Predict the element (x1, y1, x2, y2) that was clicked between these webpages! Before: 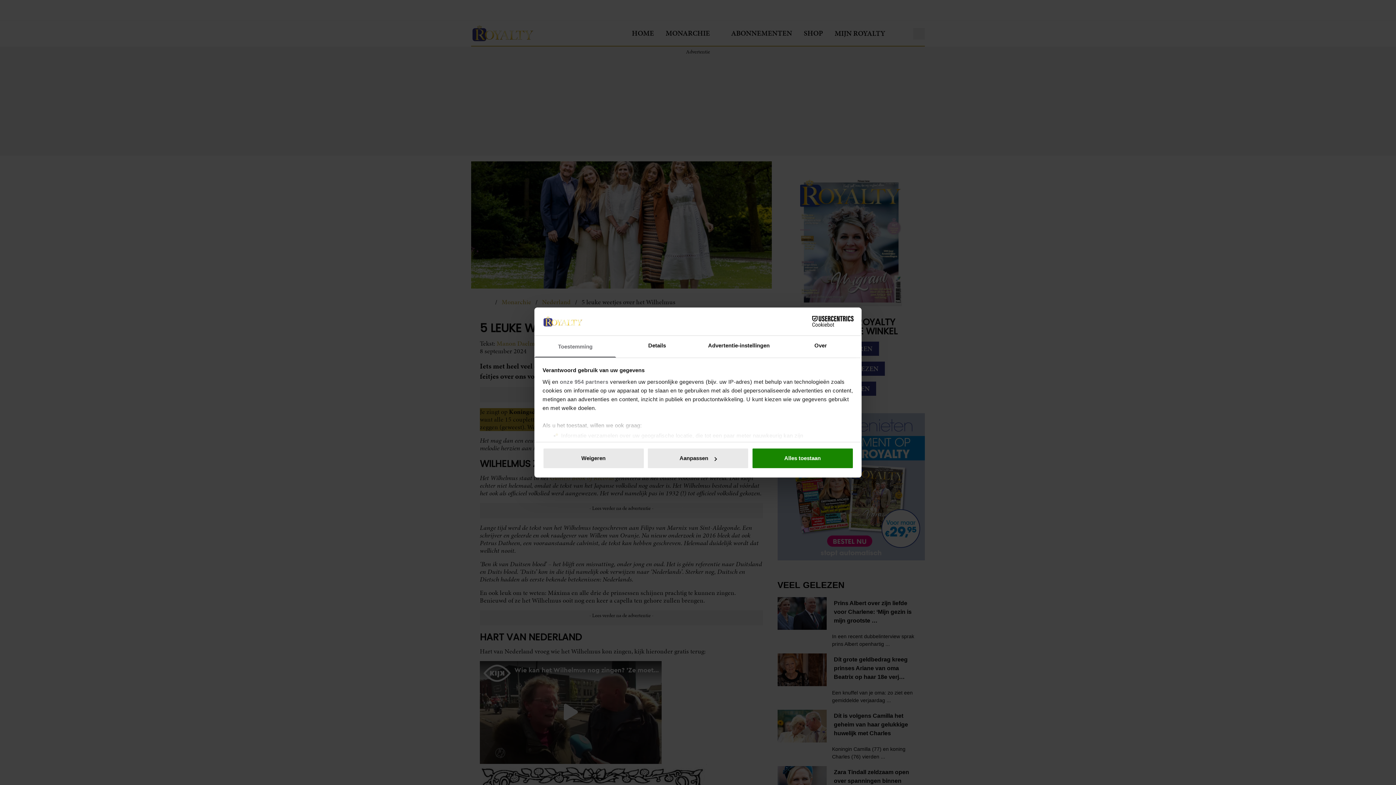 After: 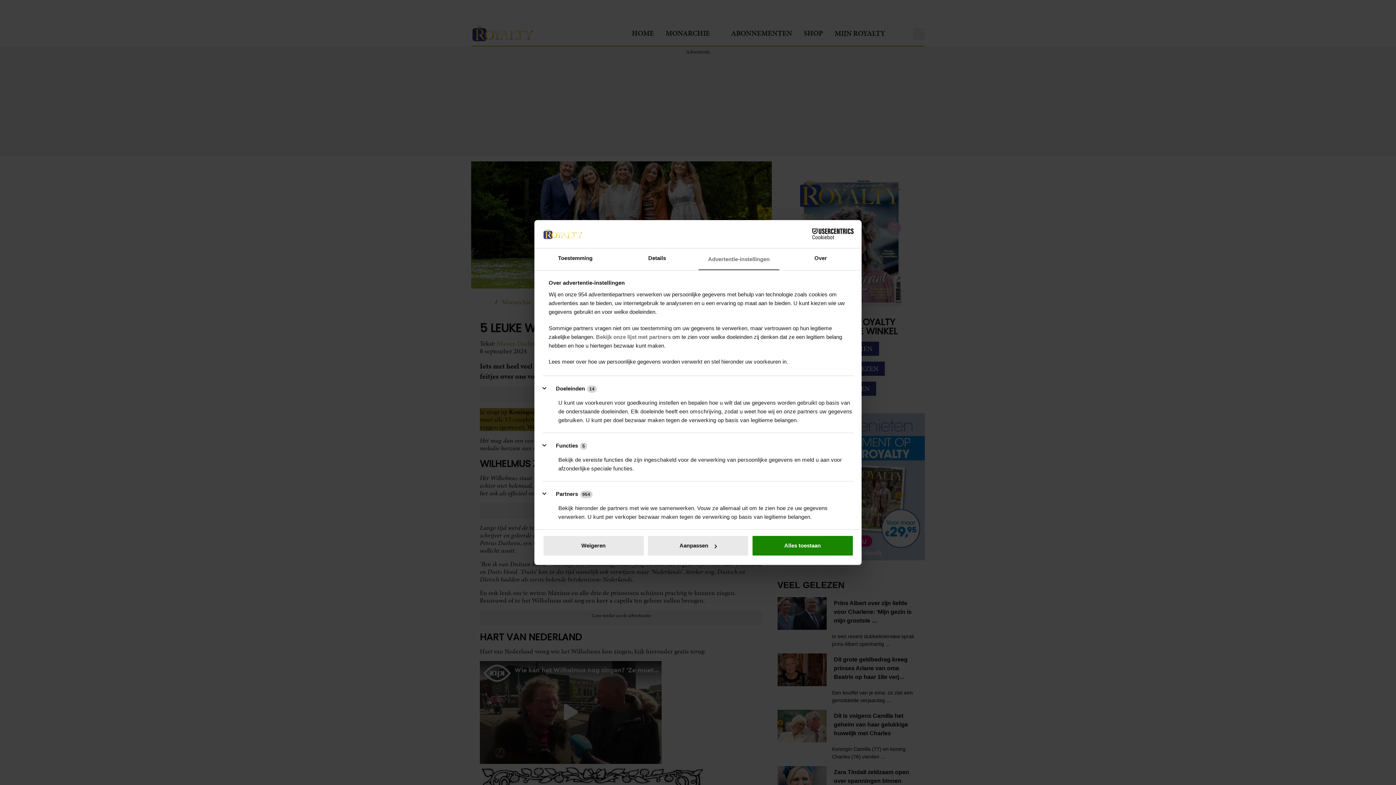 Action: bbox: (698, 335, 780, 357) label: Advertentie-instellingen